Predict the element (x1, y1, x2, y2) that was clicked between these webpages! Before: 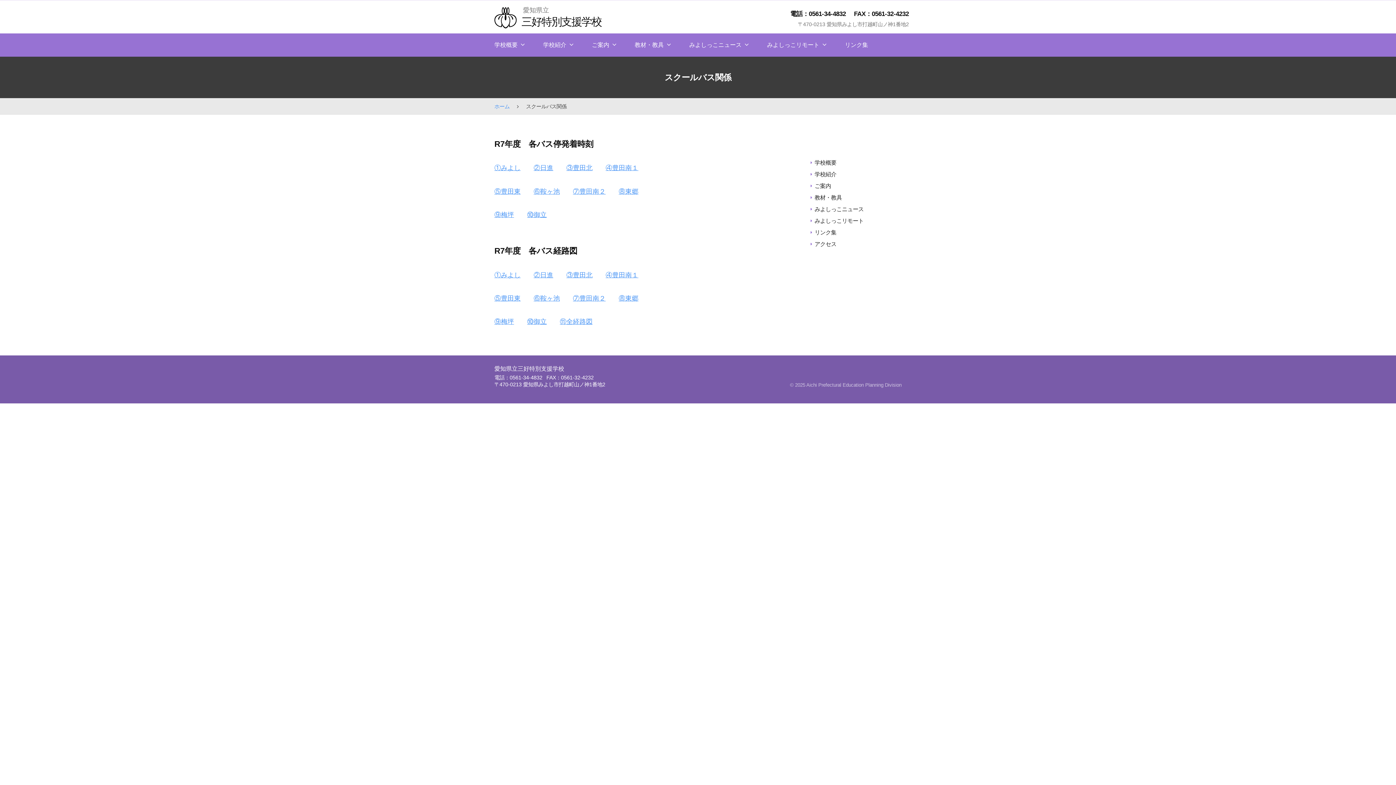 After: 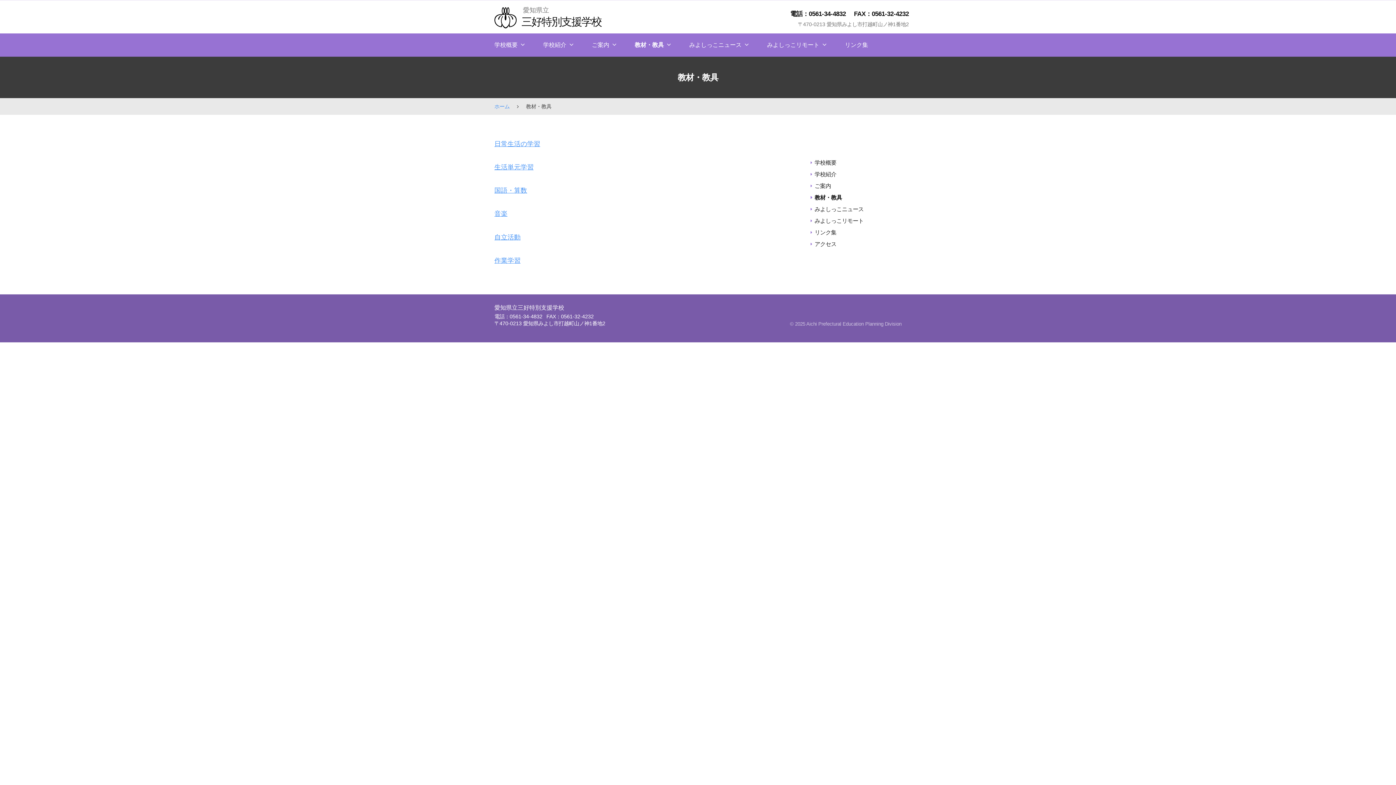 Action: label: 教材・教具 bbox: (809, 192, 842, 202)